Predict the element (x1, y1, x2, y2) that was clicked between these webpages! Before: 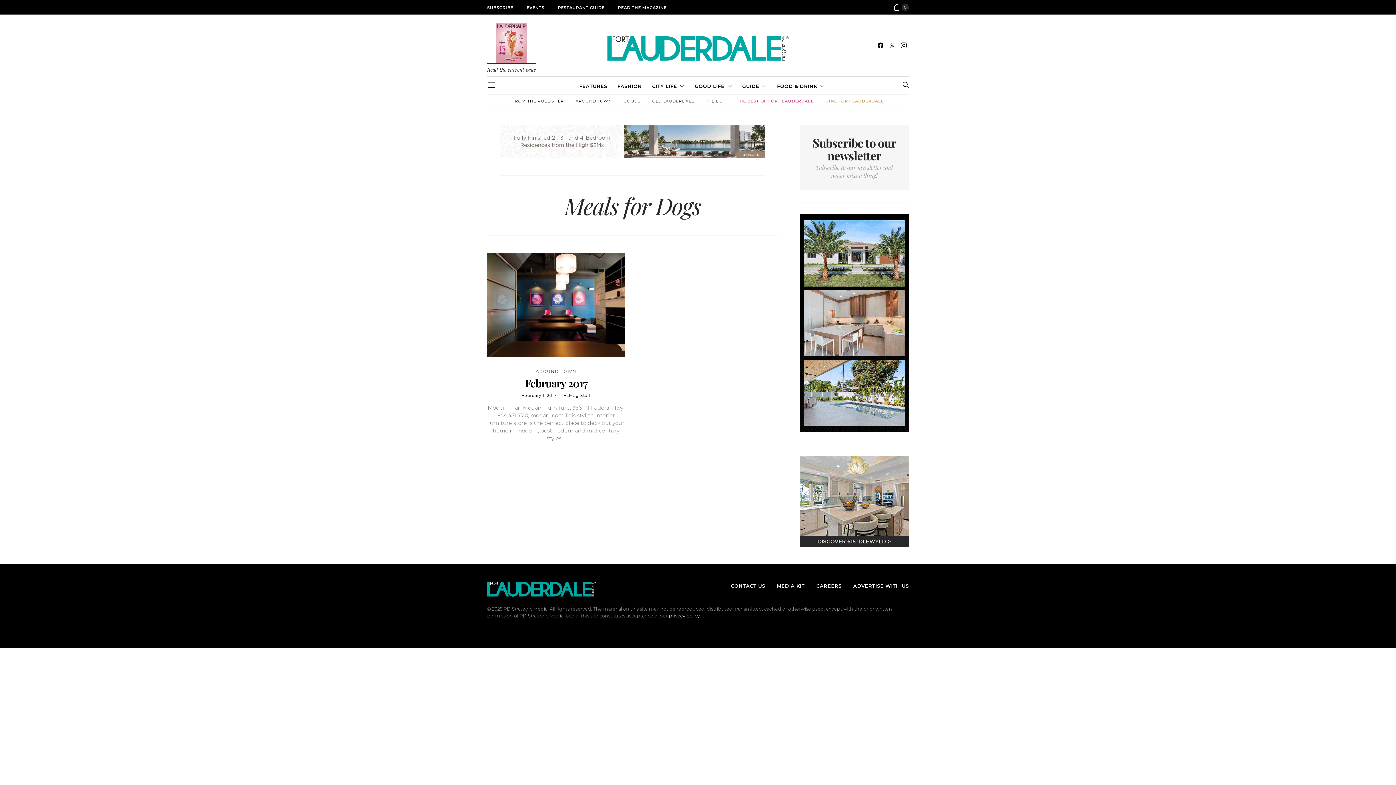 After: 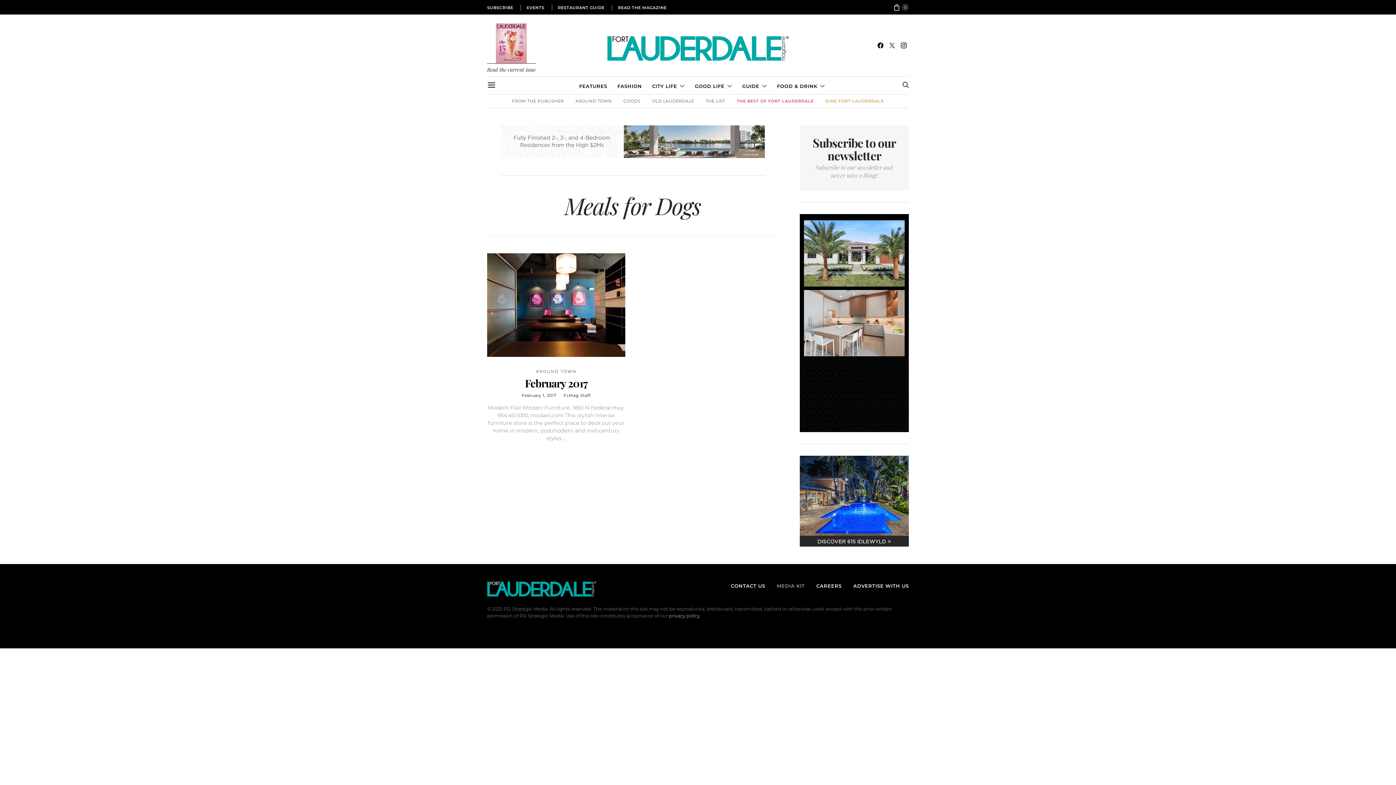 Action: bbox: (777, 582, 804, 589) label: MEDIA KIT